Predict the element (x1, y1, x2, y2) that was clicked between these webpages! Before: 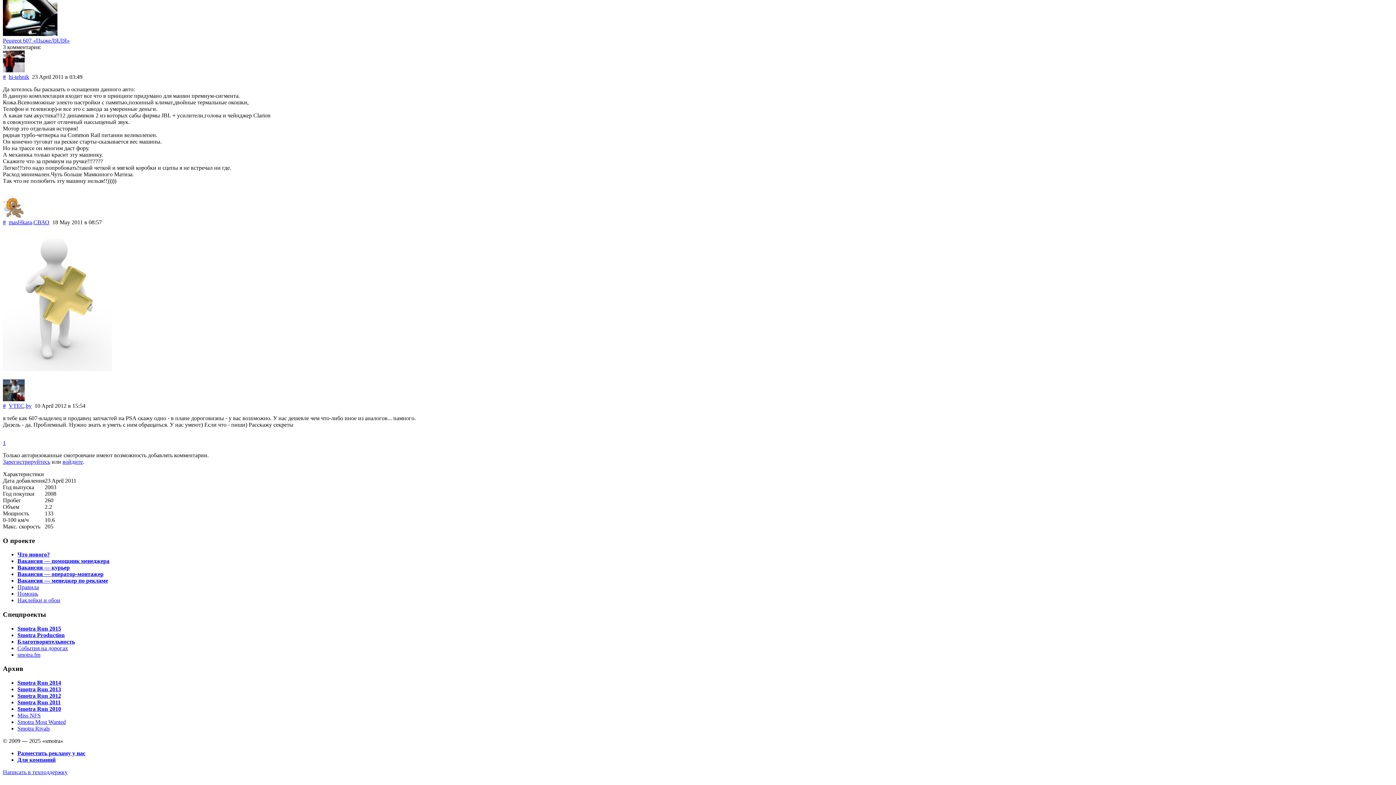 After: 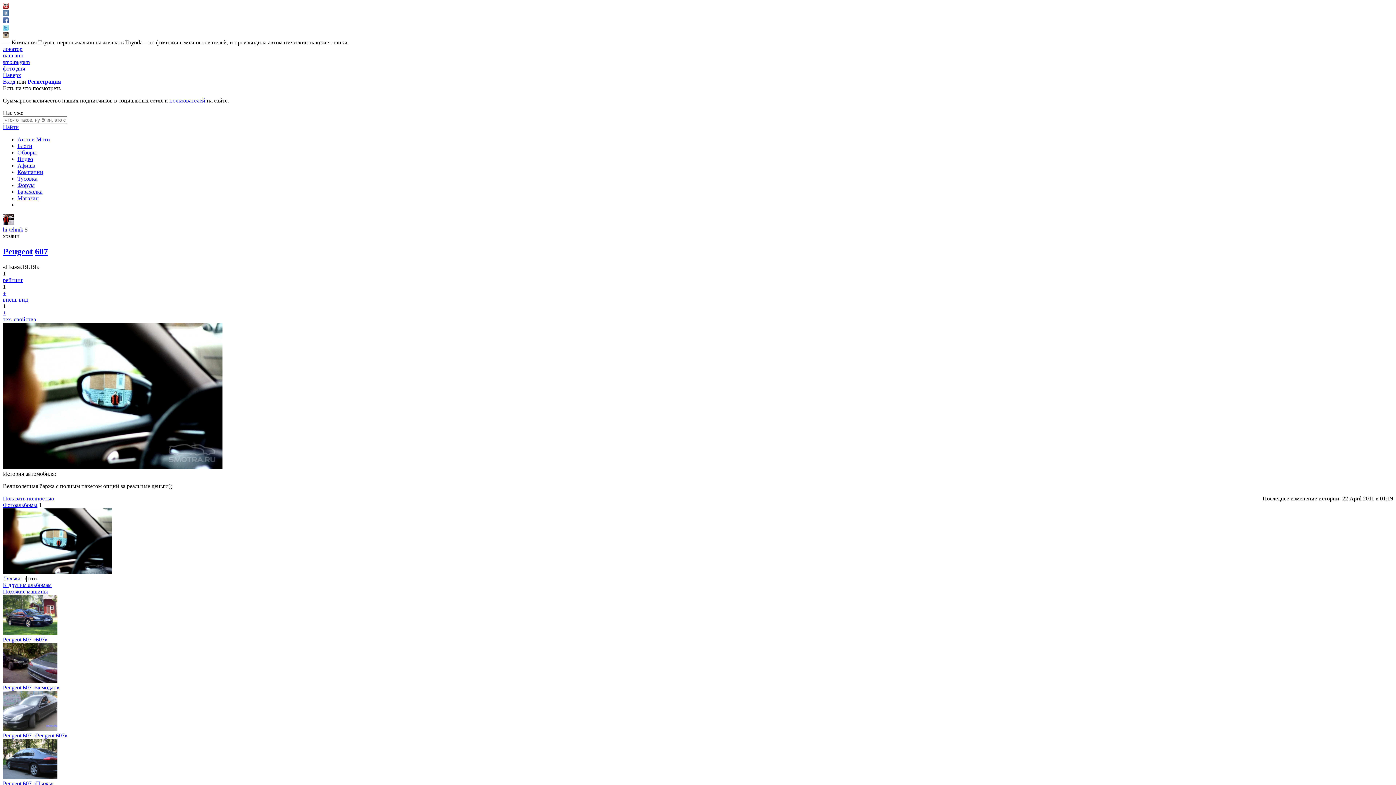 Action: bbox: (2, 30, 57, 37)